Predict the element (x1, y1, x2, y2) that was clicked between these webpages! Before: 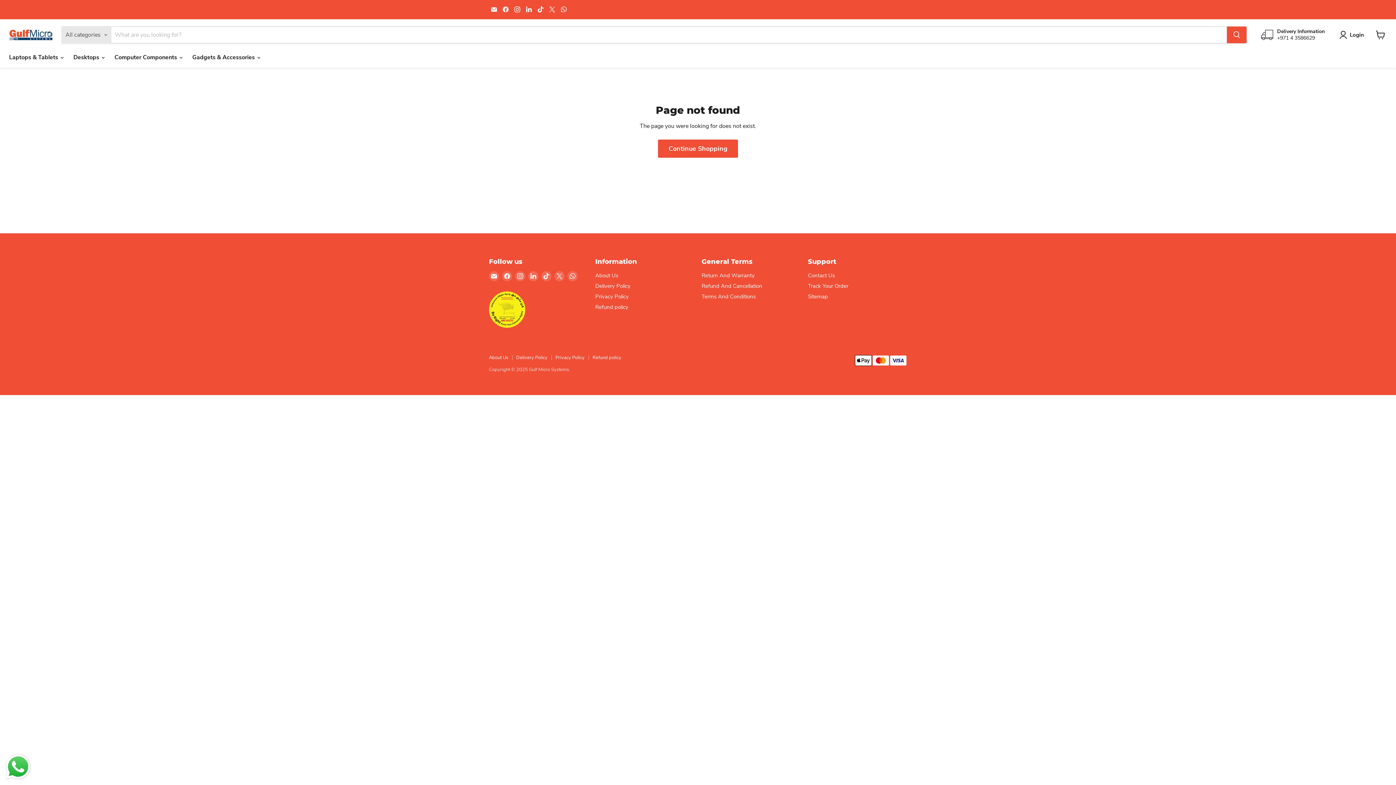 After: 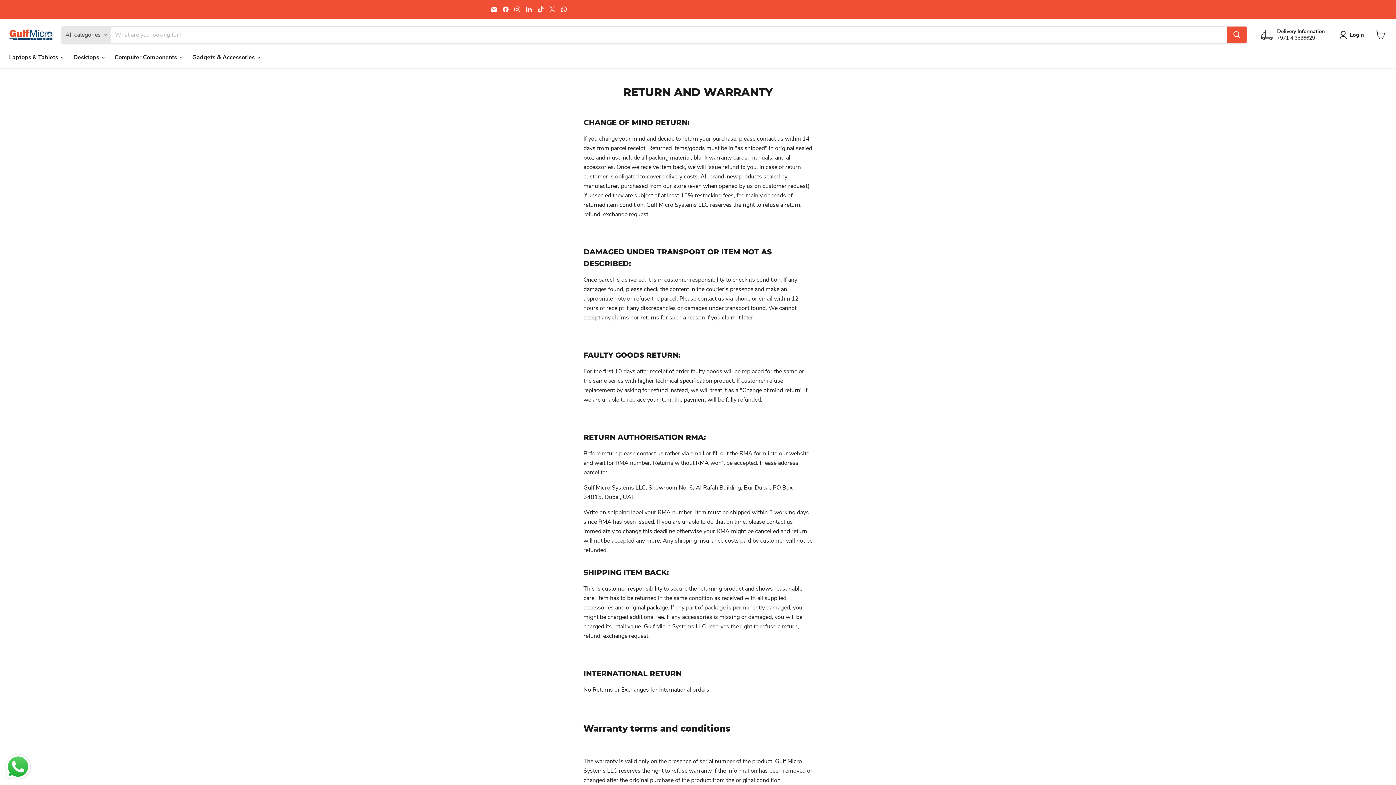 Action: bbox: (701, 271, 754, 279) label: Return And Warranty